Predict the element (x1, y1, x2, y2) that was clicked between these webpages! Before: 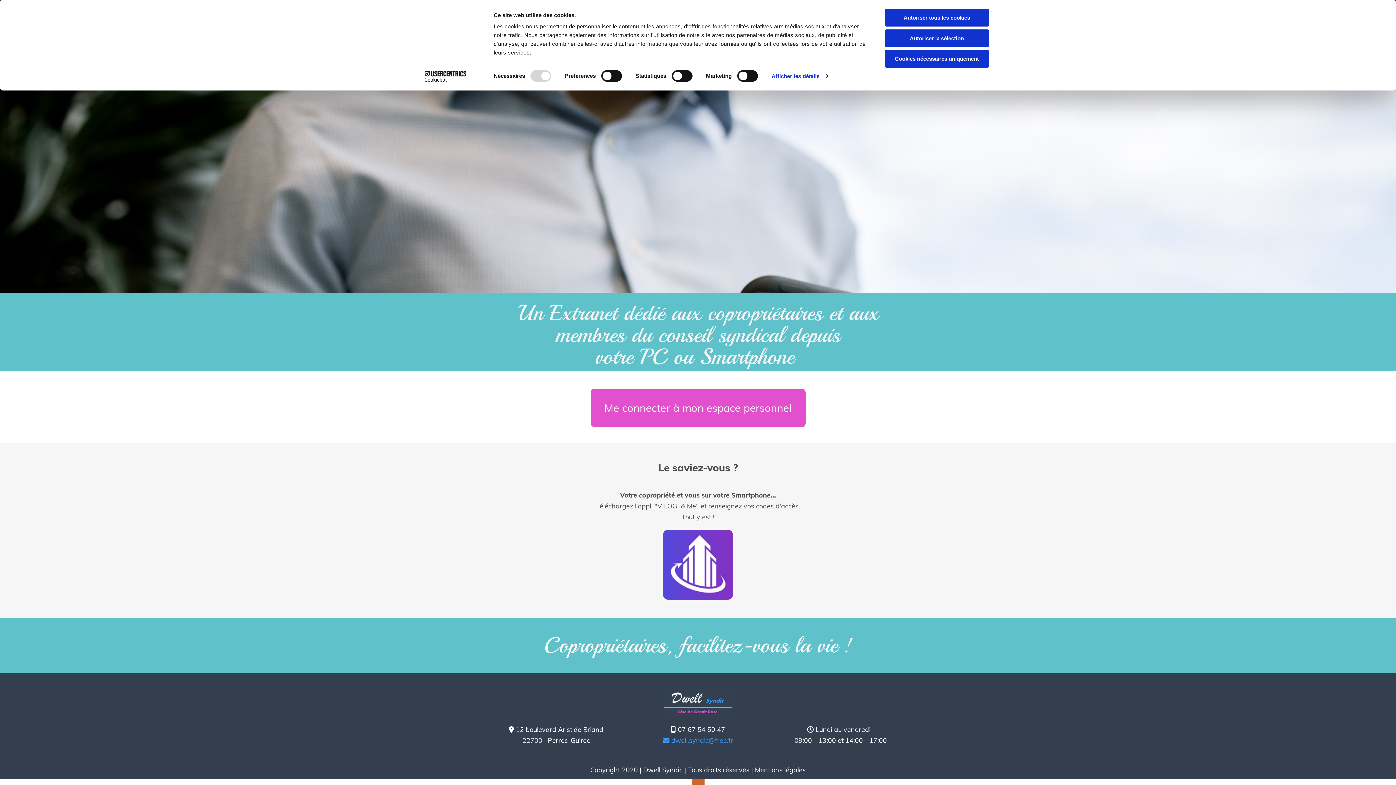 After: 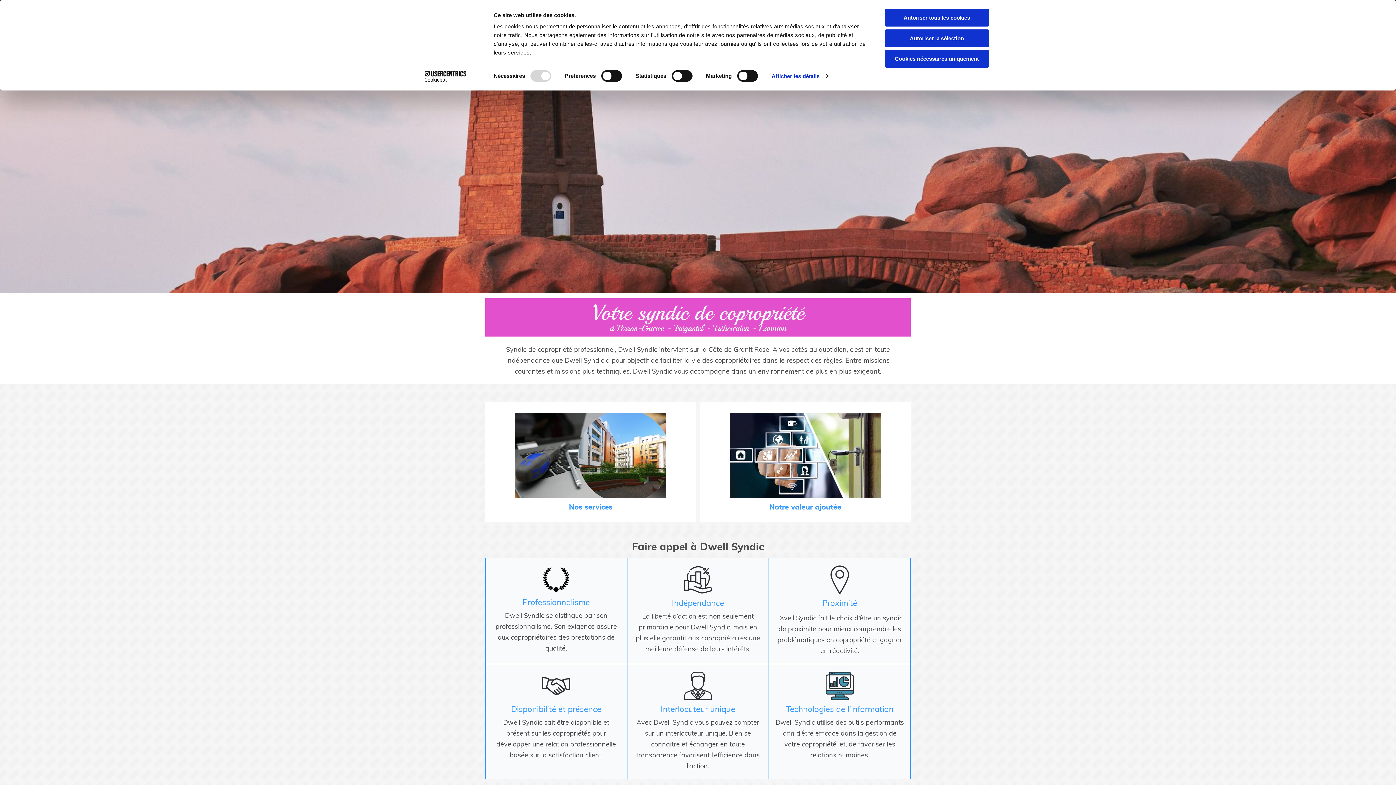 Action: label: Dwell Syndic bbox: (645, 689, 750, 716)